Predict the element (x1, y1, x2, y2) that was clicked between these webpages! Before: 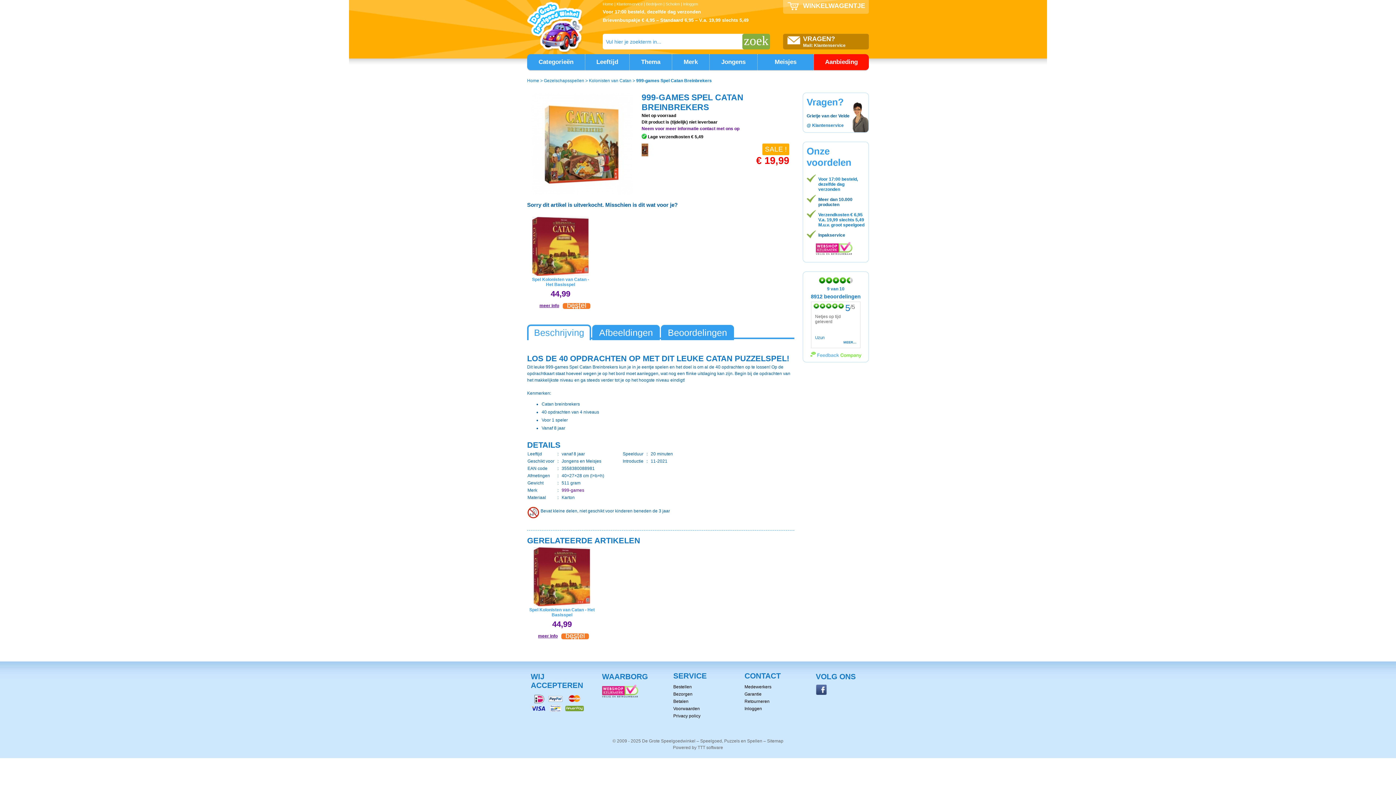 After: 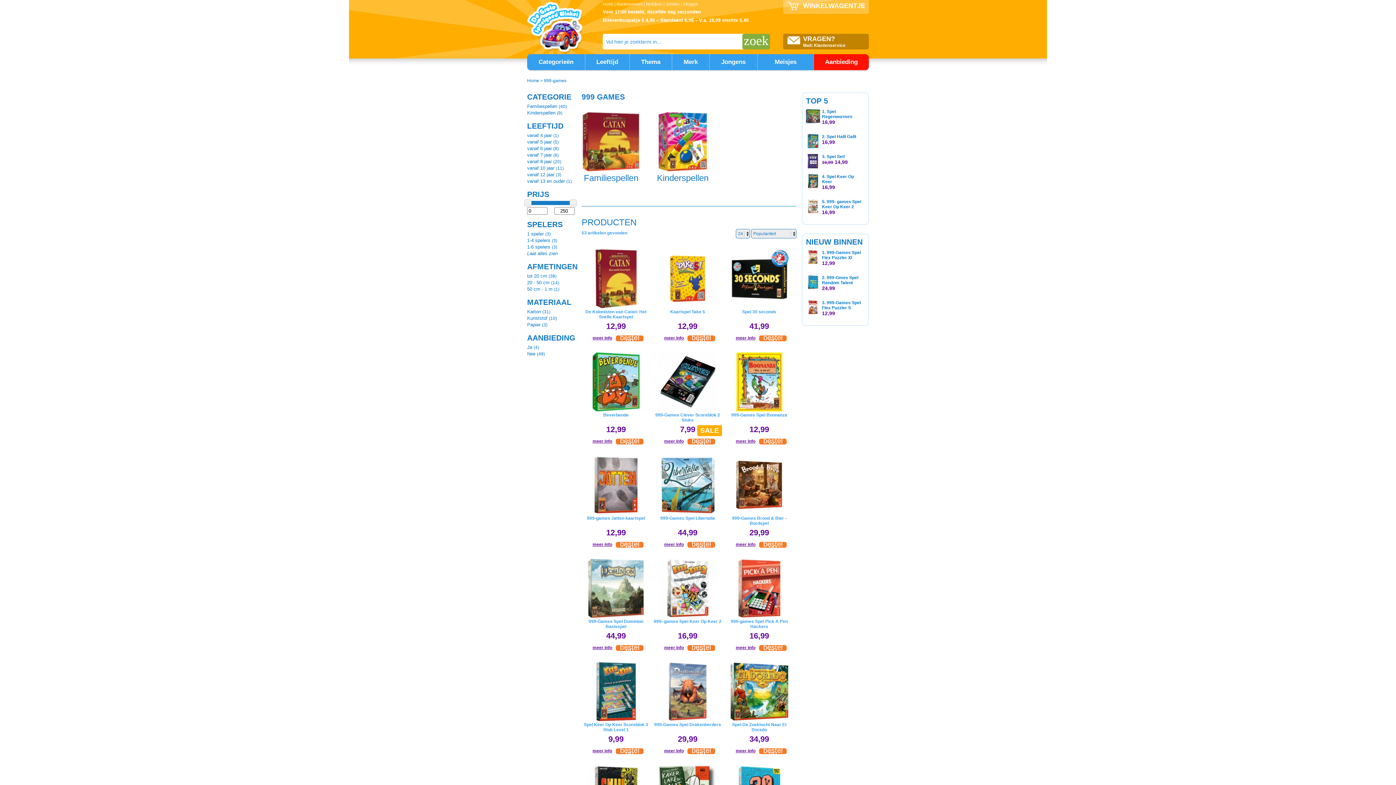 Action: bbox: (561, 488, 584, 493) label: 999-games